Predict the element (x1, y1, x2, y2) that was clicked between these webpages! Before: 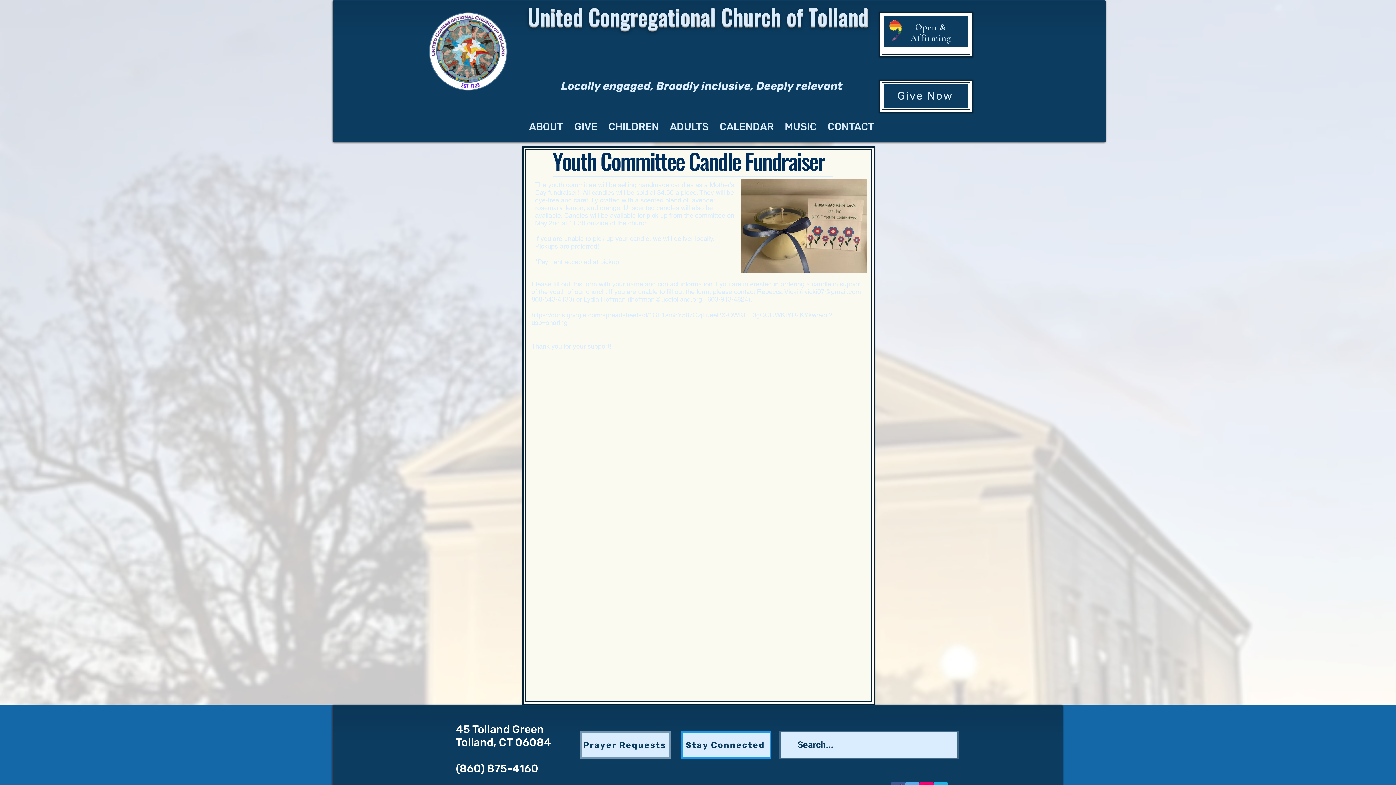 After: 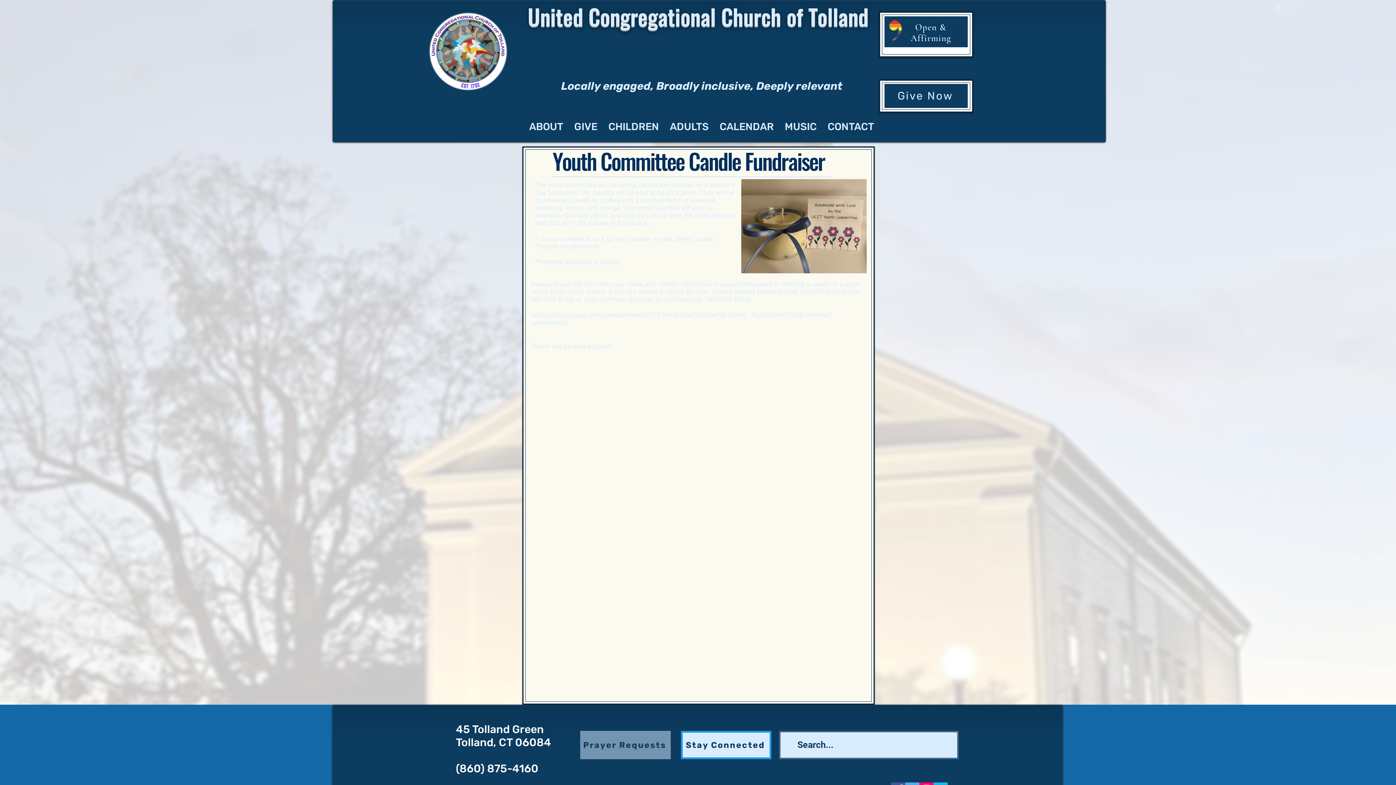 Action: bbox: (580, 731, 670, 759) label: Prayer Requests